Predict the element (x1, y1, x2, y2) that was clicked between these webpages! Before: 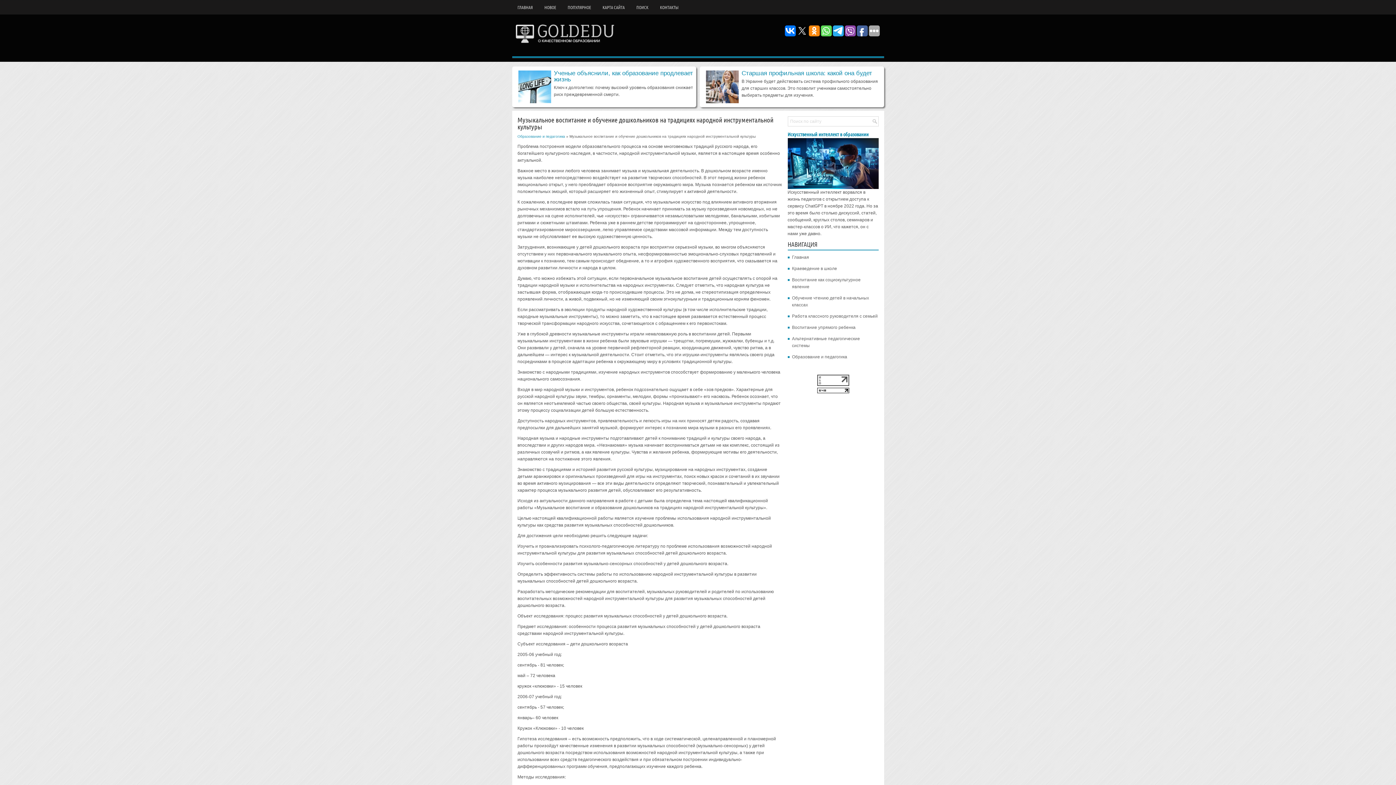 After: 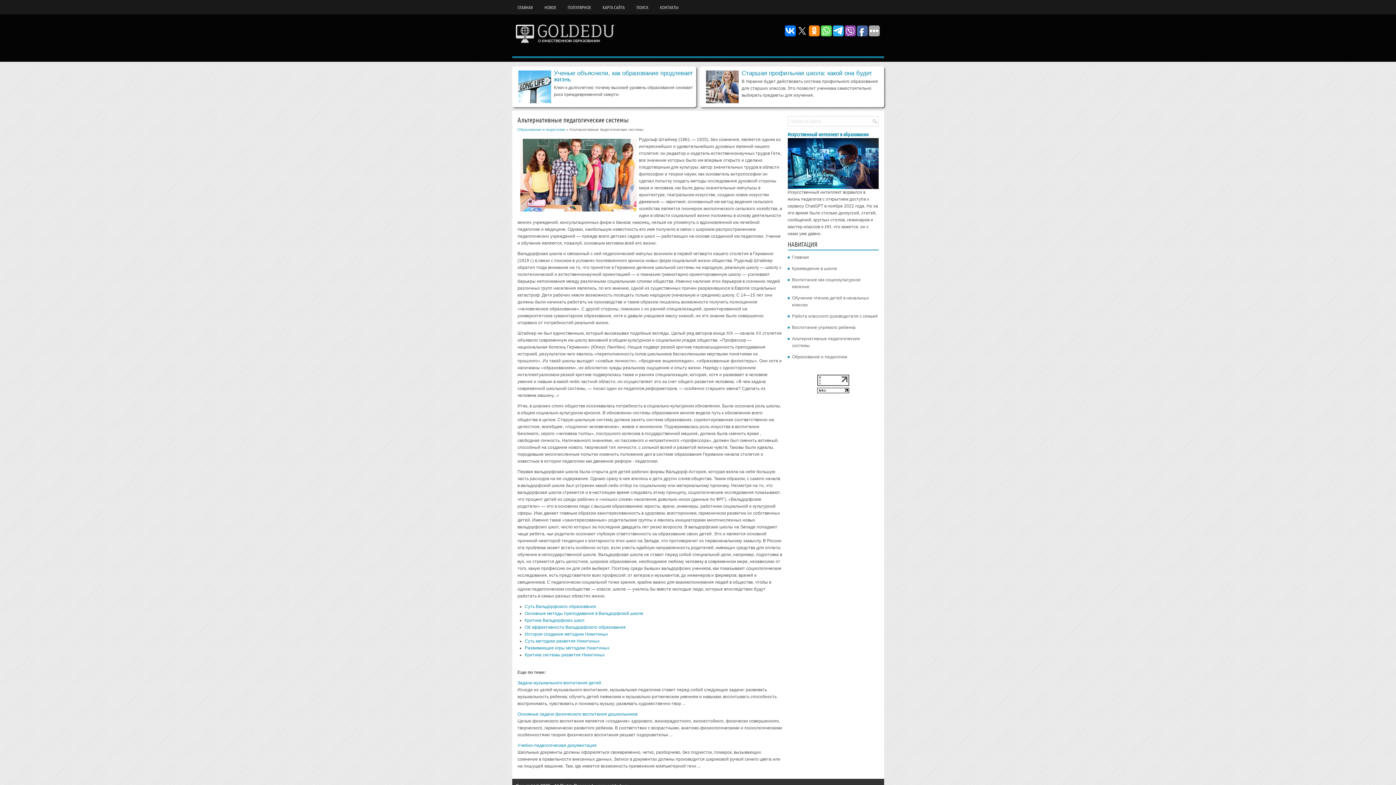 Action: bbox: (792, 335, 878, 349) label: Альтернативные педагогические системы